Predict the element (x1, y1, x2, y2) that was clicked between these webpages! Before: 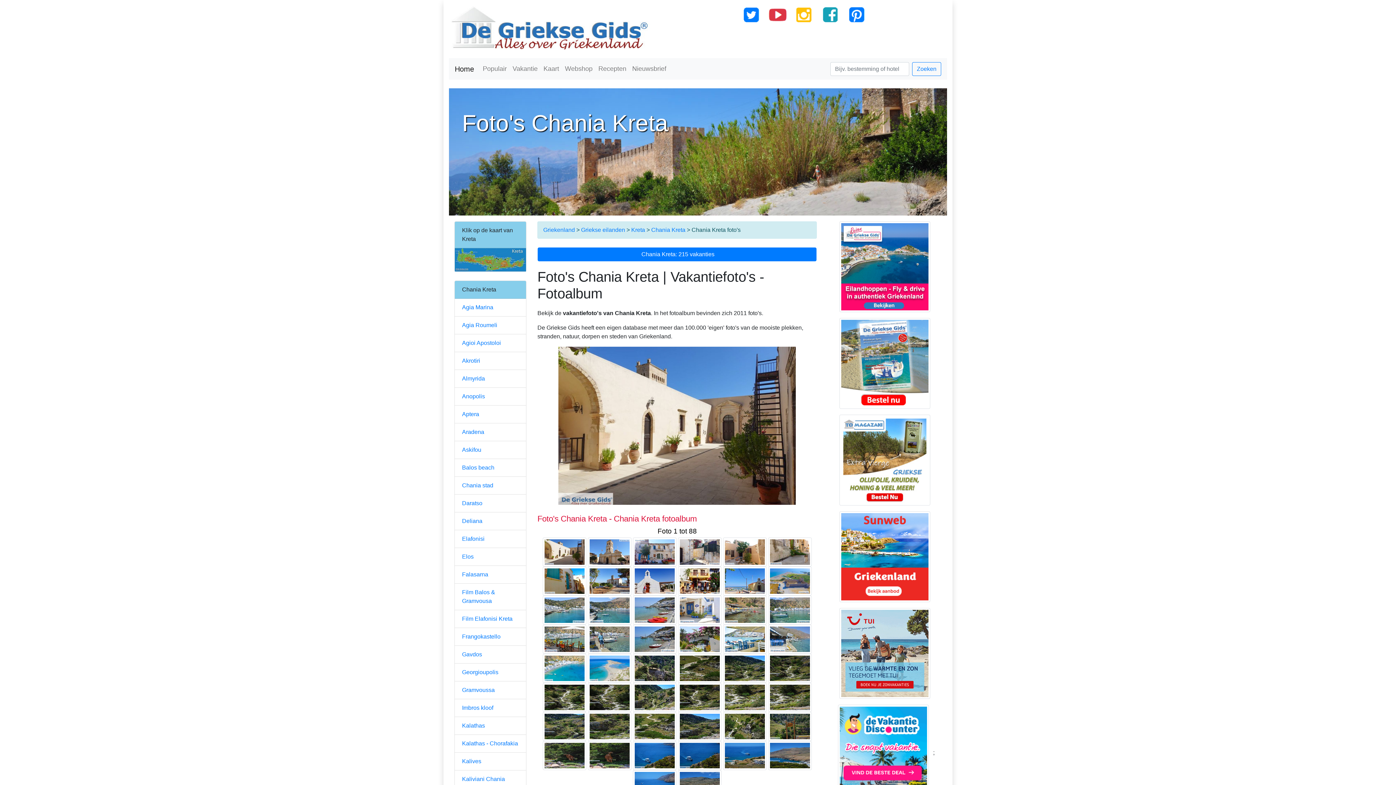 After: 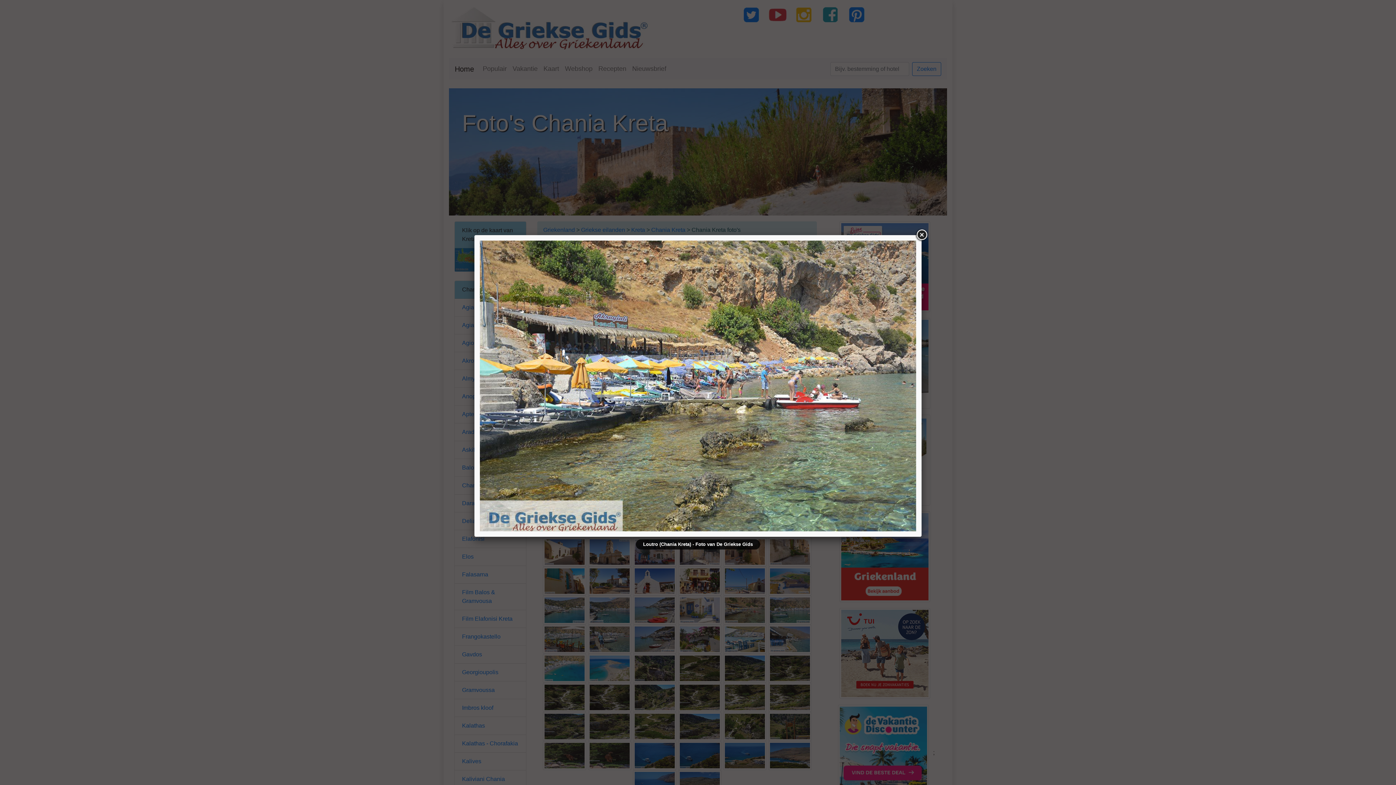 Action: bbox: (723, 607, 766, 613)